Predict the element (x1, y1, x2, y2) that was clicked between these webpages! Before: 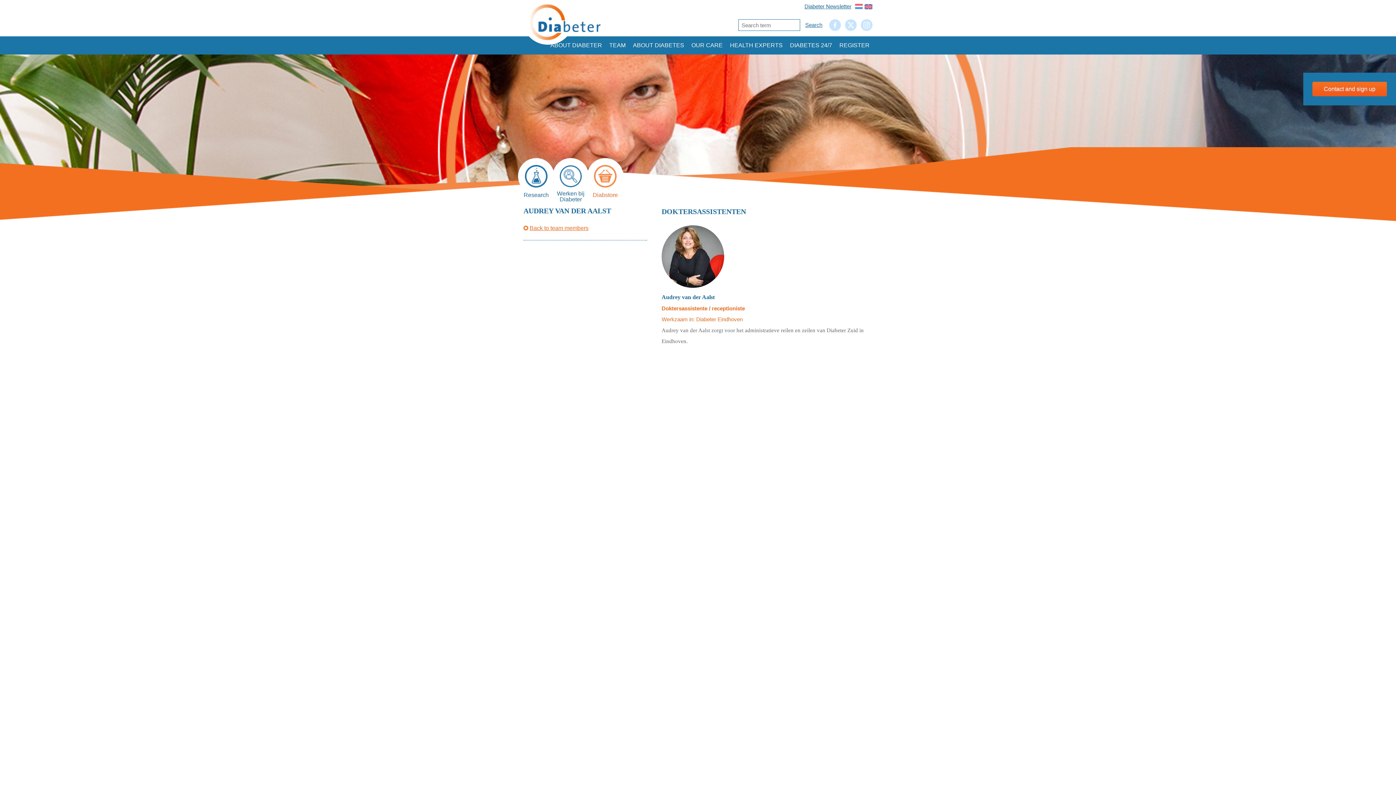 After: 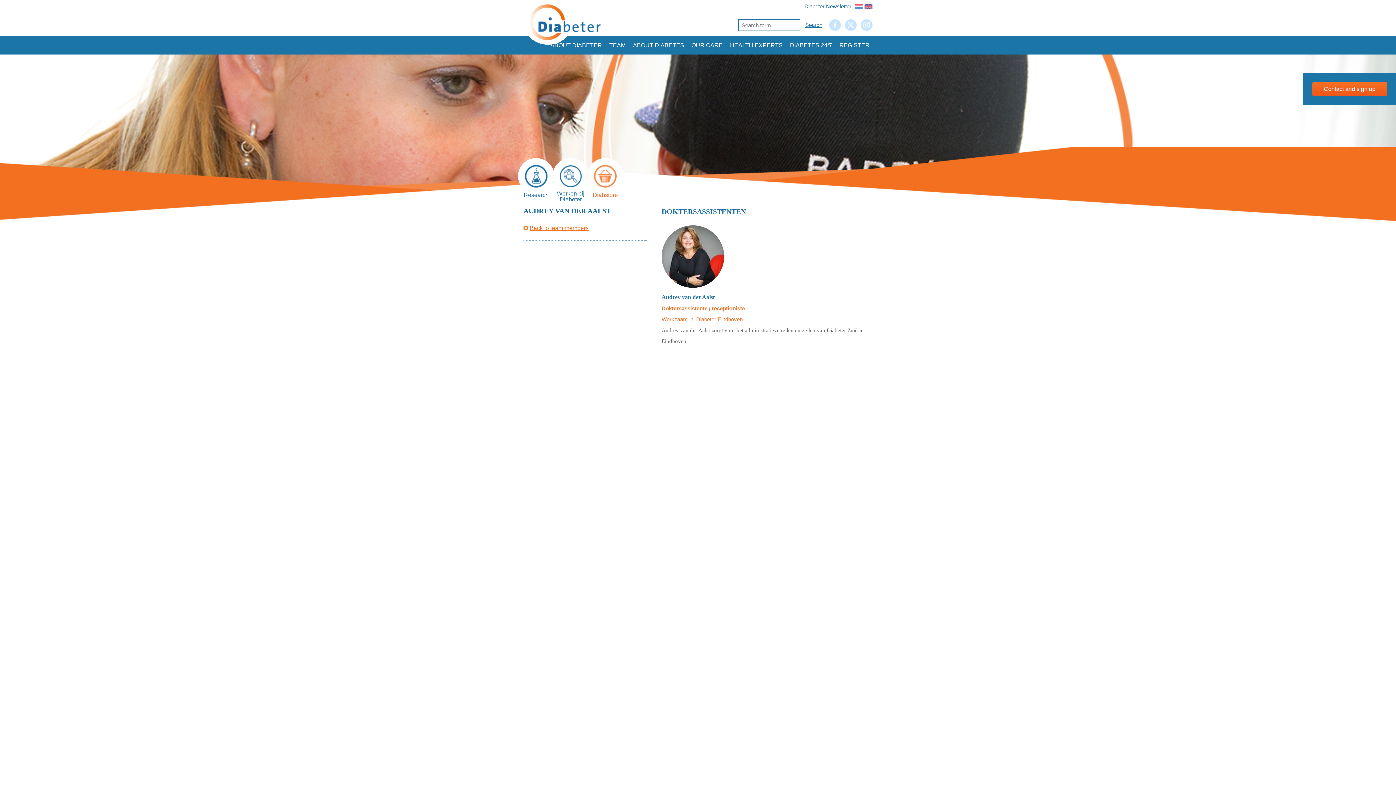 Action: bbox: (864, 4, 872, 9) label: English